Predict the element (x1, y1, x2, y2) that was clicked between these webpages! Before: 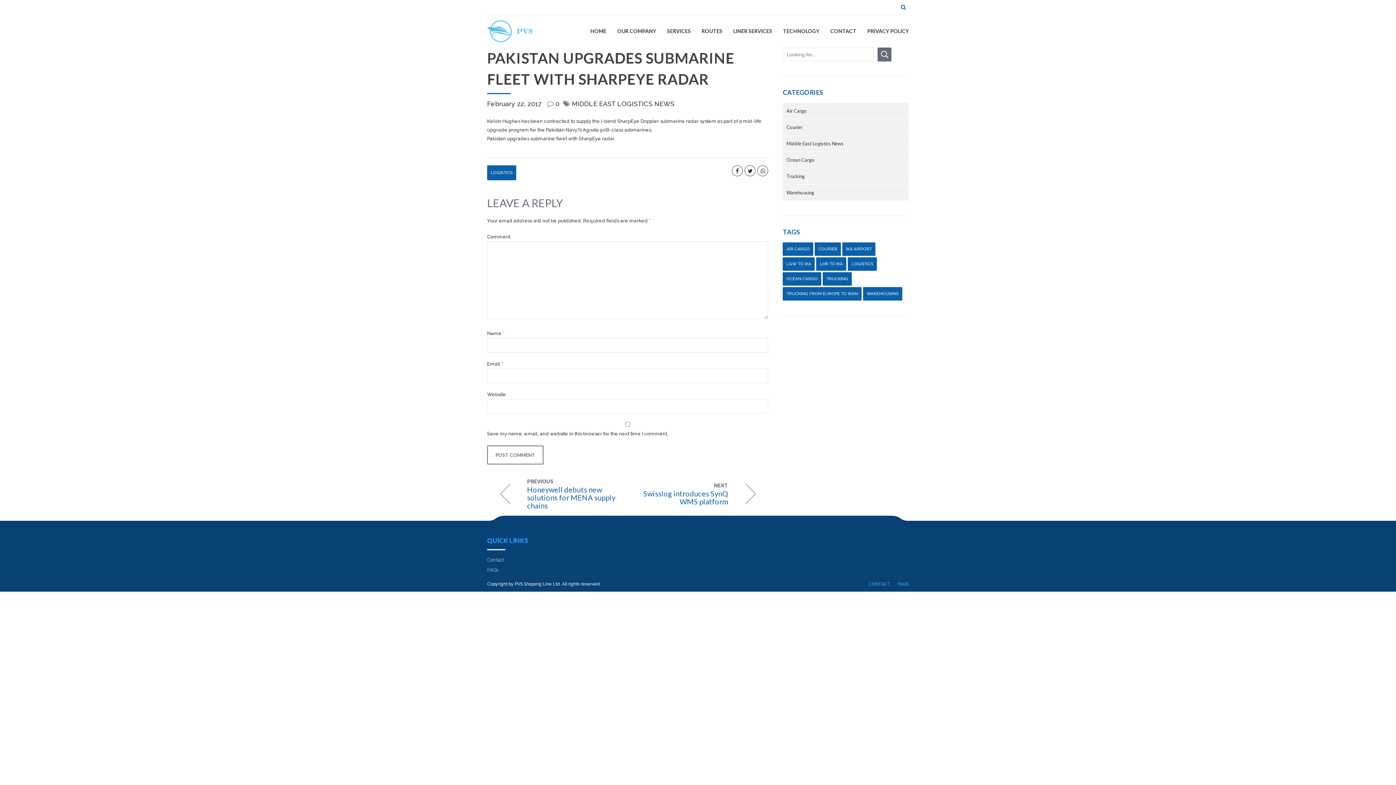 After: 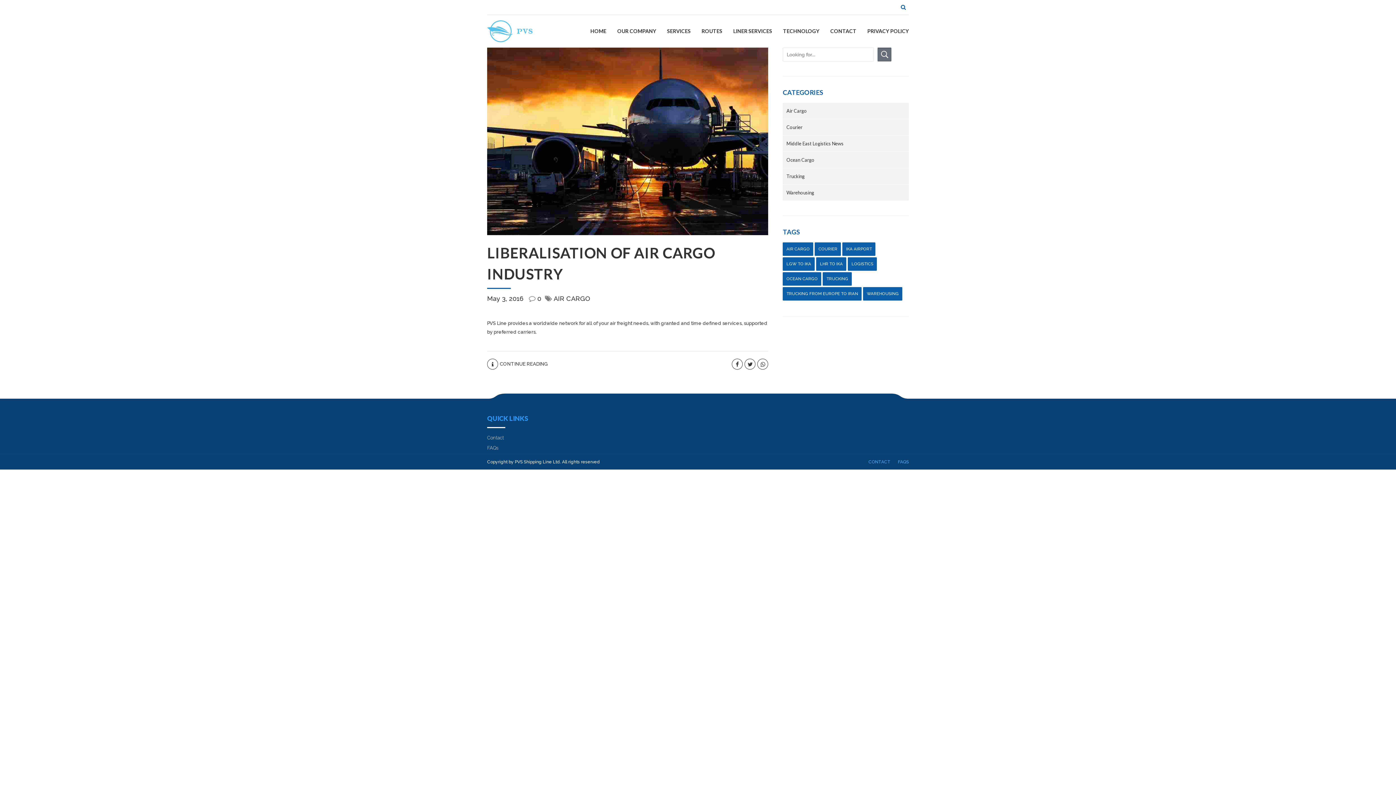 Action: bbox: (842, 242, 875, 256) label: IKA Airport (1 item)